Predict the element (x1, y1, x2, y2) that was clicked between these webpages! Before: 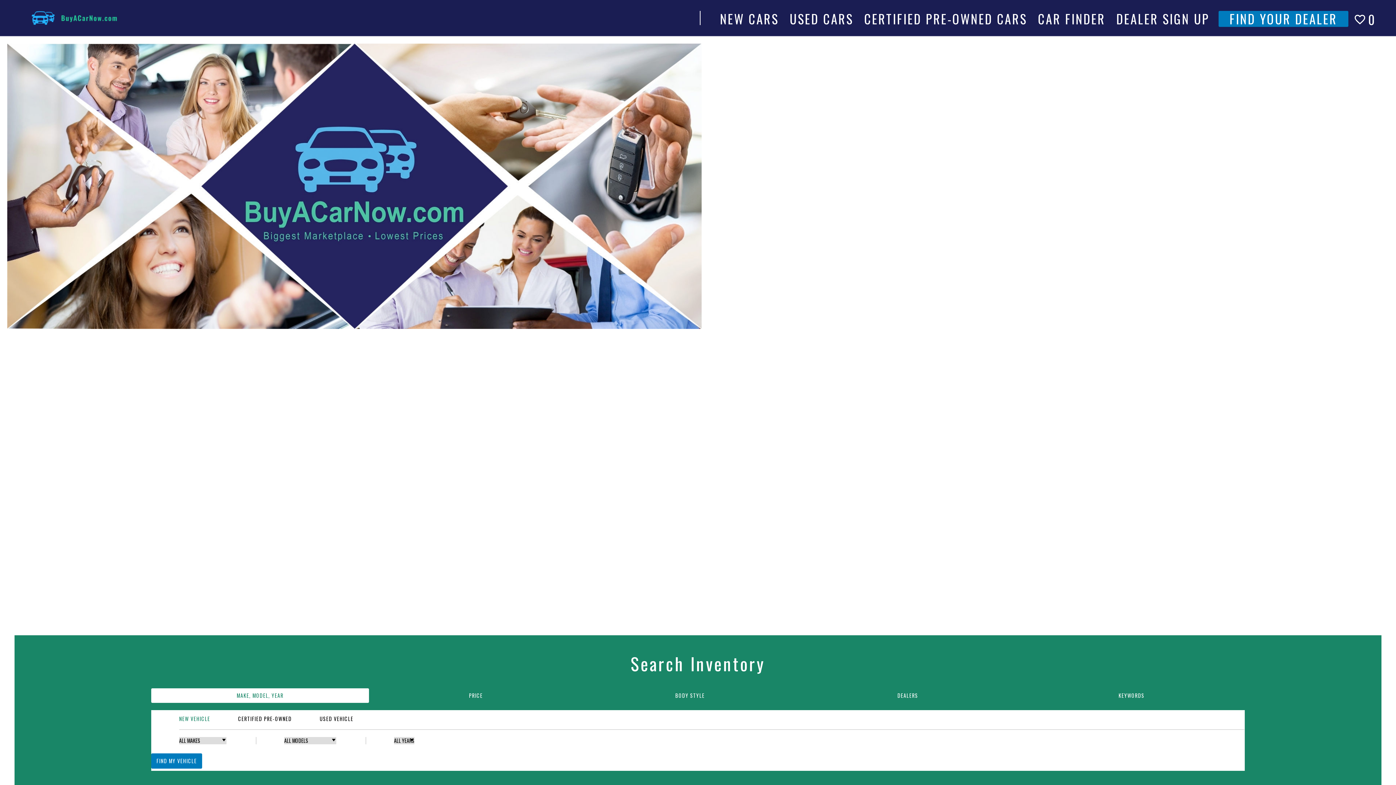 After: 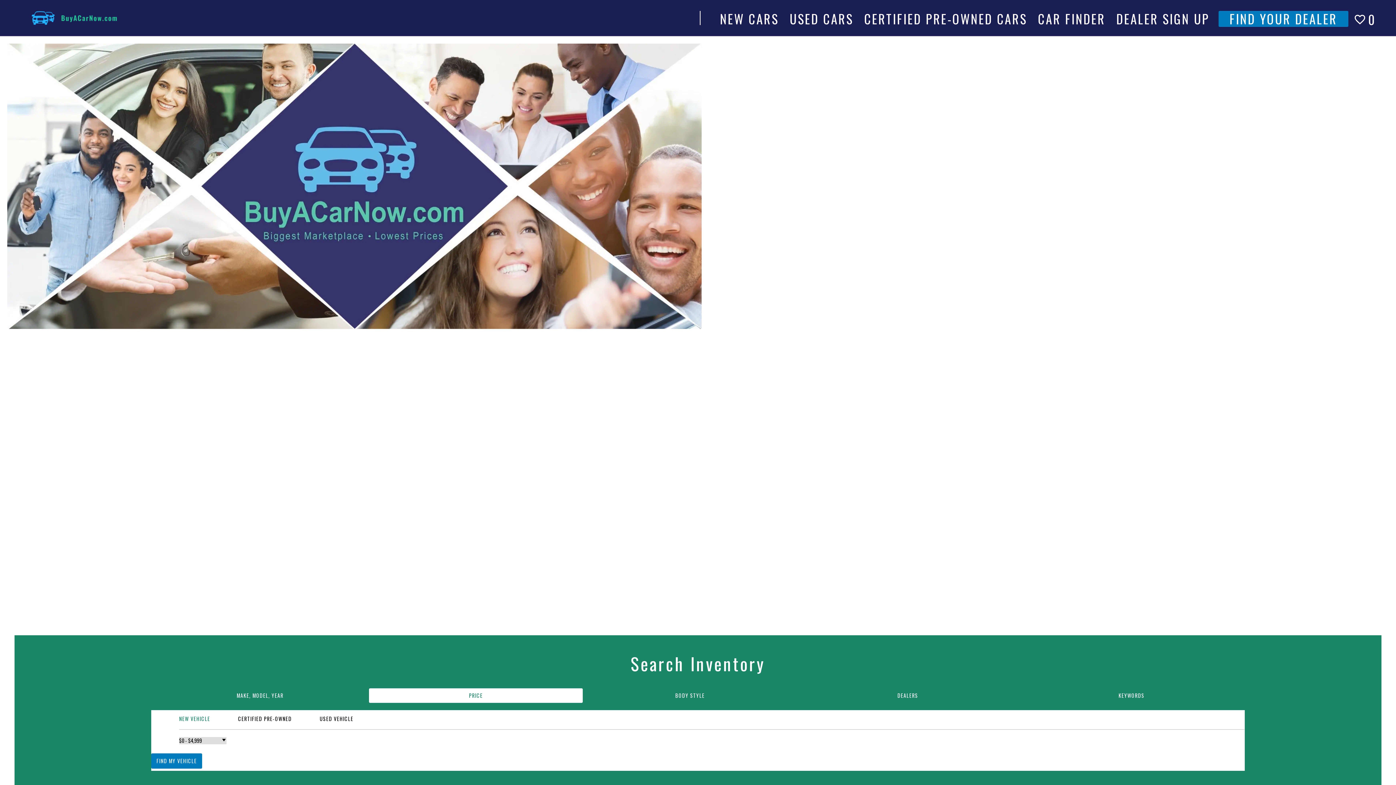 Action: label: Link bbox: (369, 688, 582, 703)